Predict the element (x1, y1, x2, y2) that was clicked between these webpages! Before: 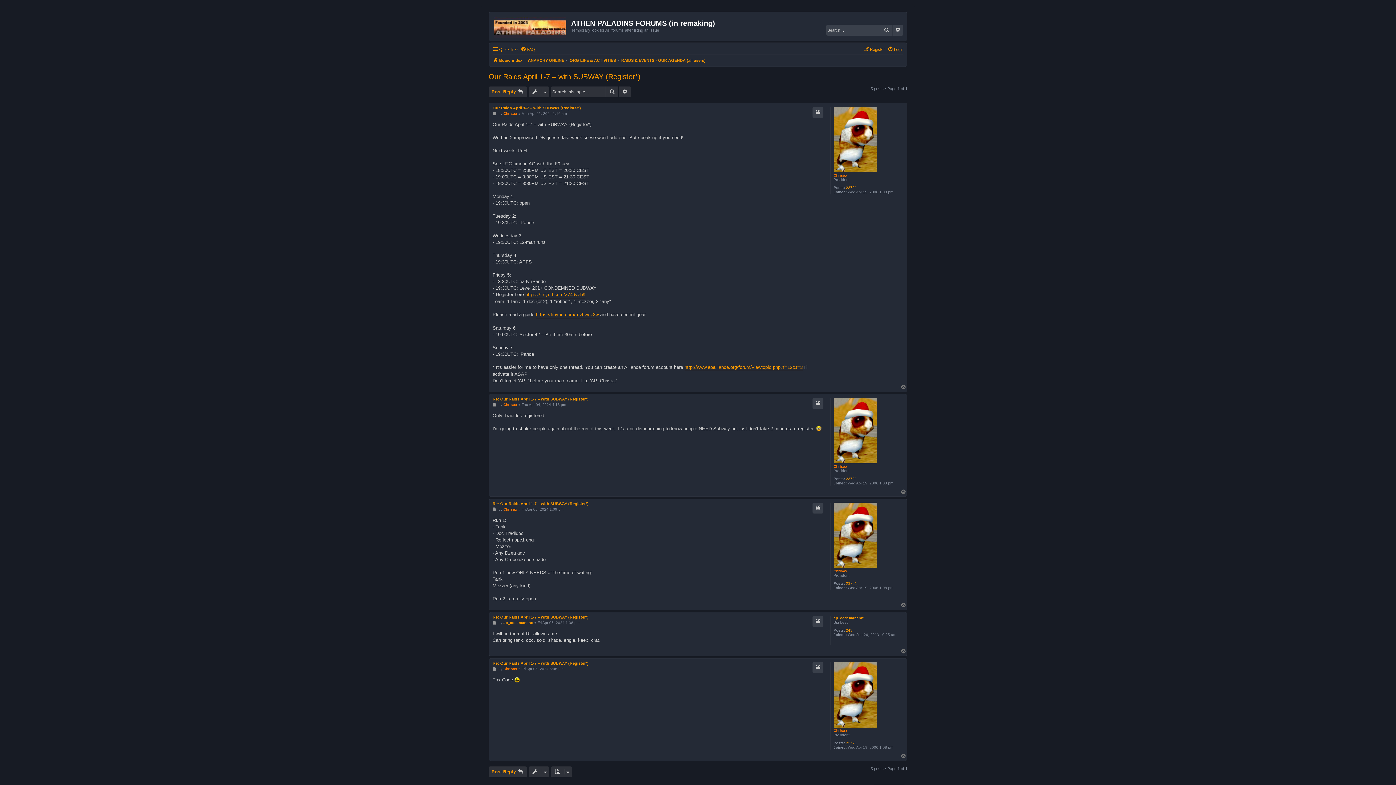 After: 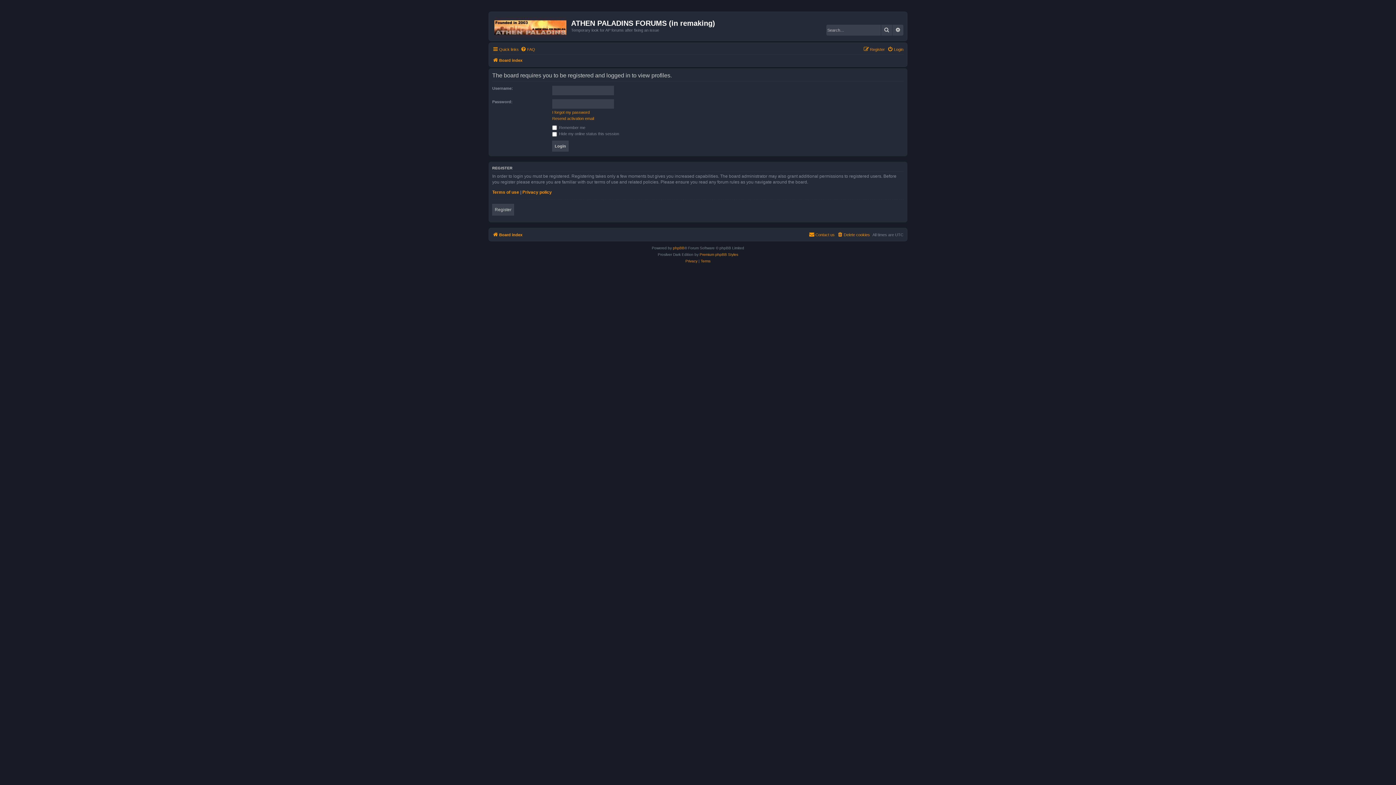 Action: bbox: (833, 106, 877, 172)